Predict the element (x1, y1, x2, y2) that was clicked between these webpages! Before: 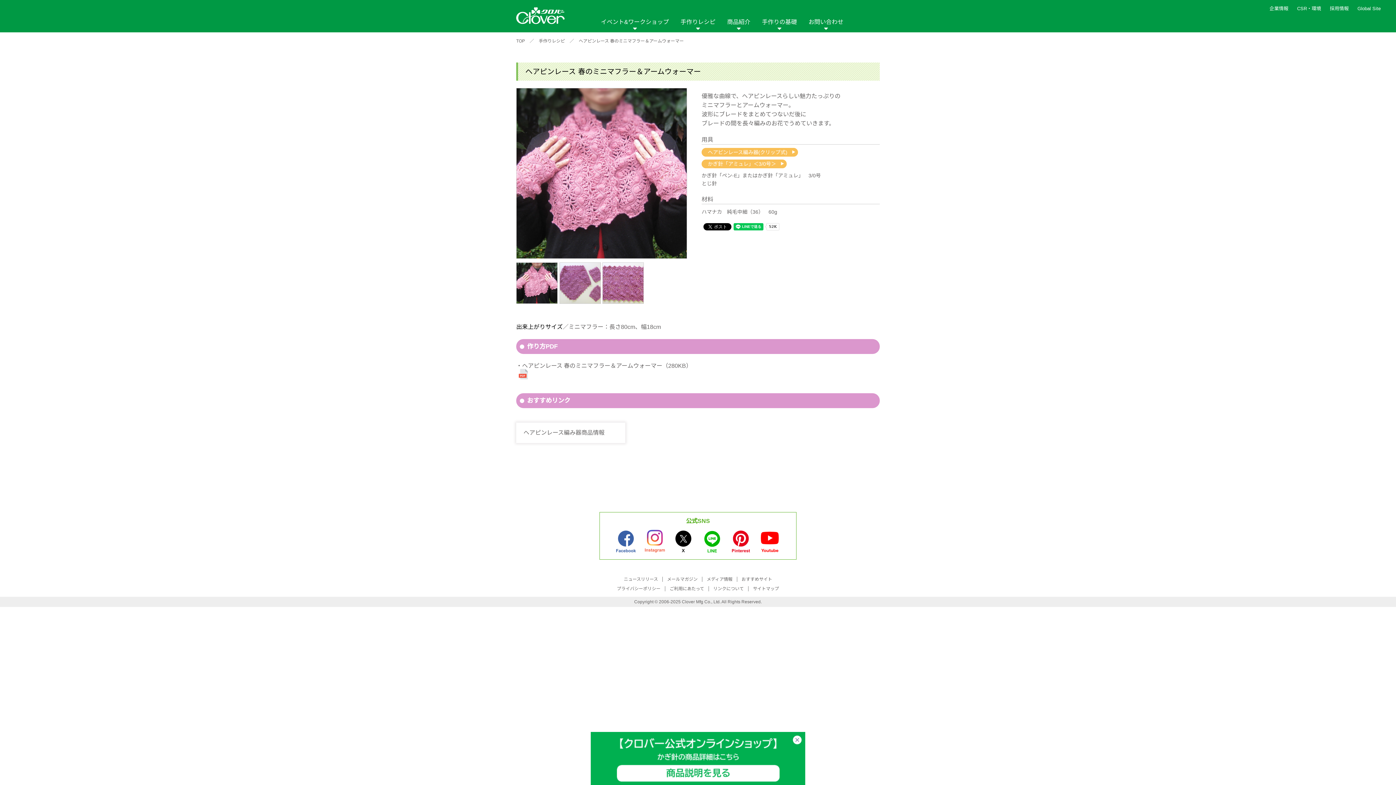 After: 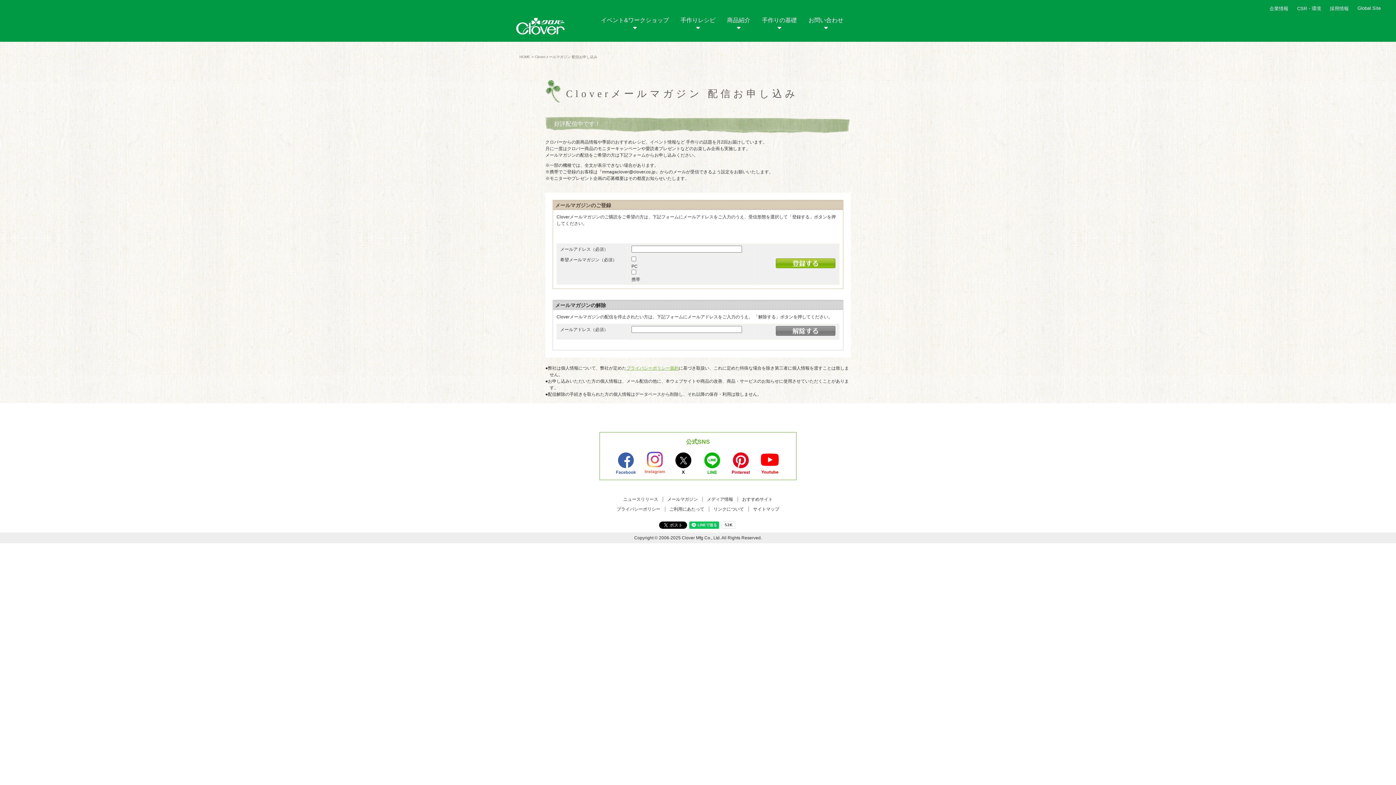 Action: label: メールマガジン bbox: (662, 576, 702, 582)